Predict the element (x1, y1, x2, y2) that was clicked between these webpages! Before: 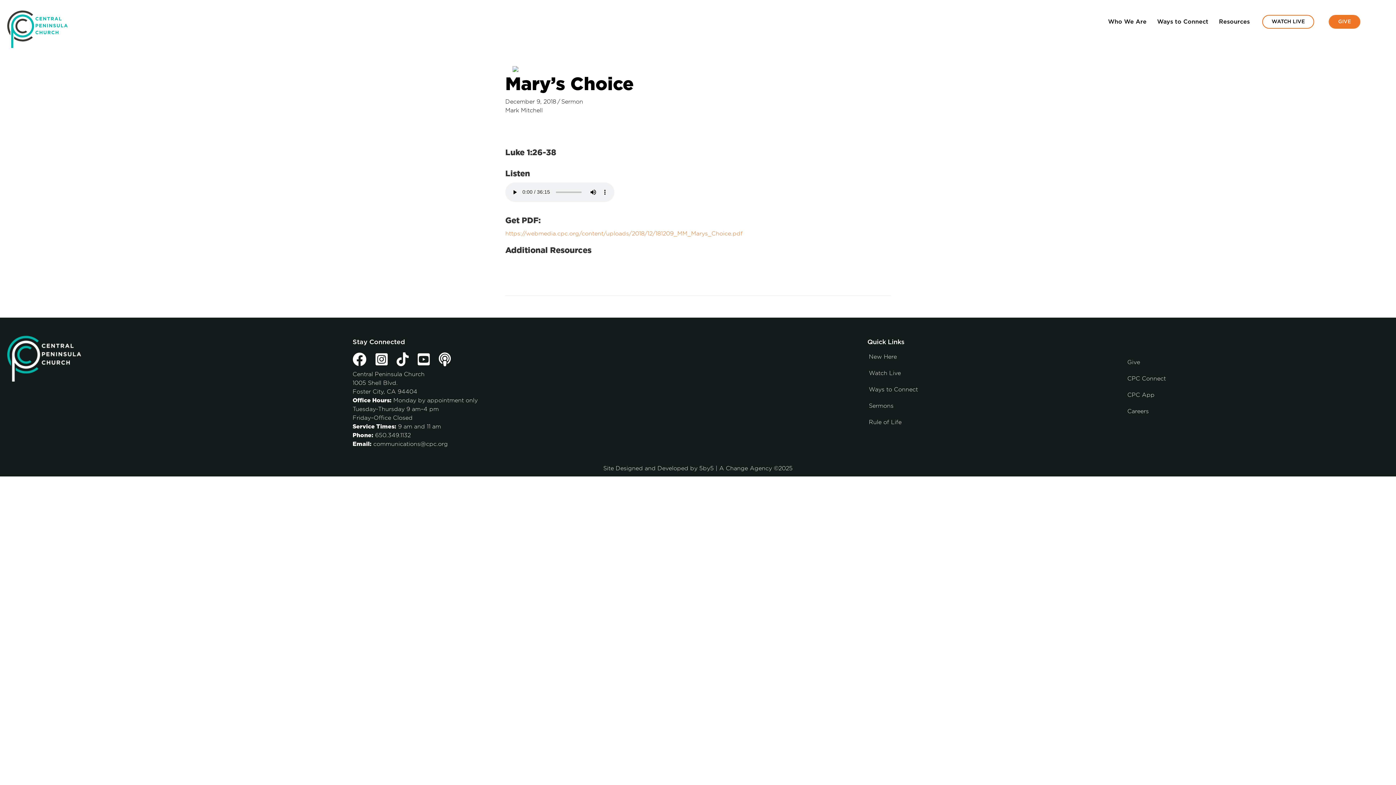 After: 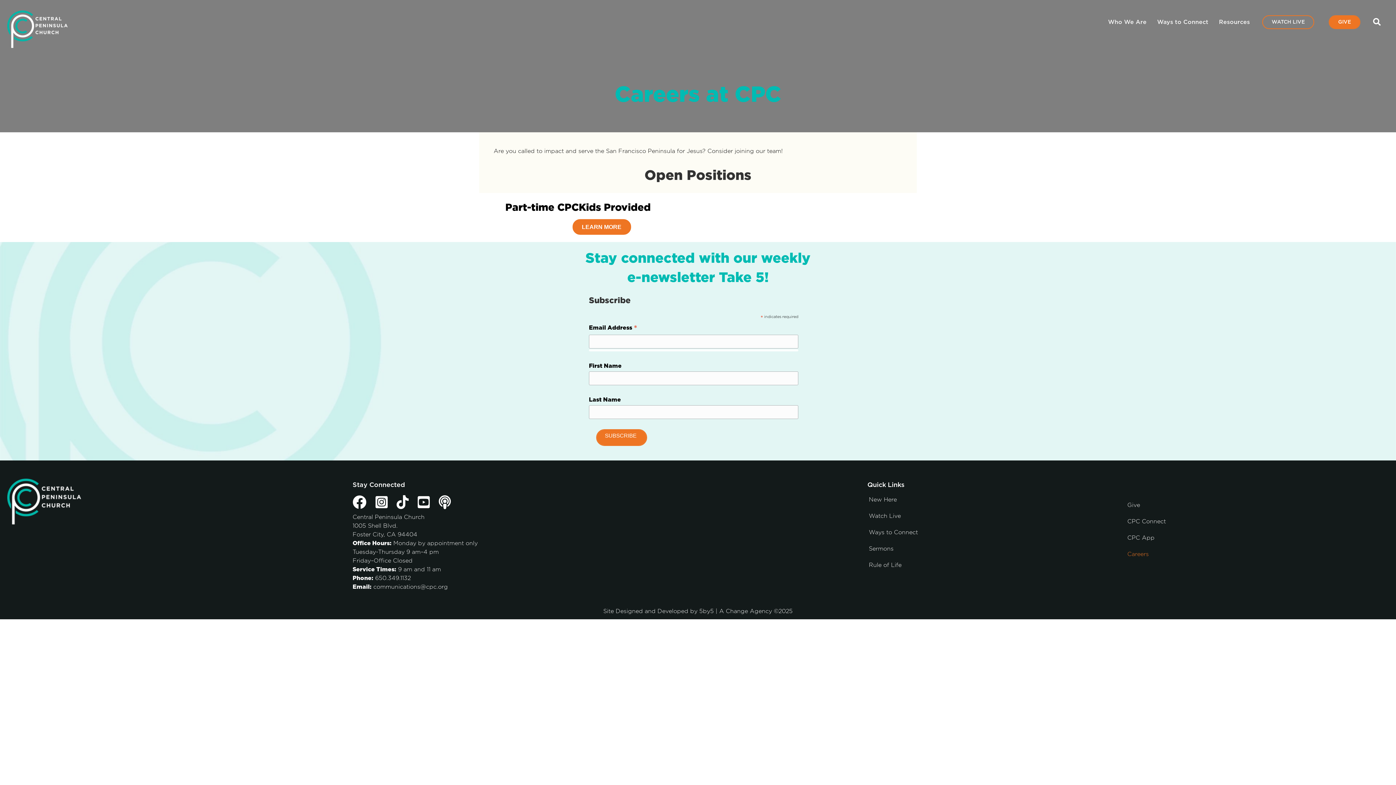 Action: label: Careers bbox: (1122, 403, 1375, 419)